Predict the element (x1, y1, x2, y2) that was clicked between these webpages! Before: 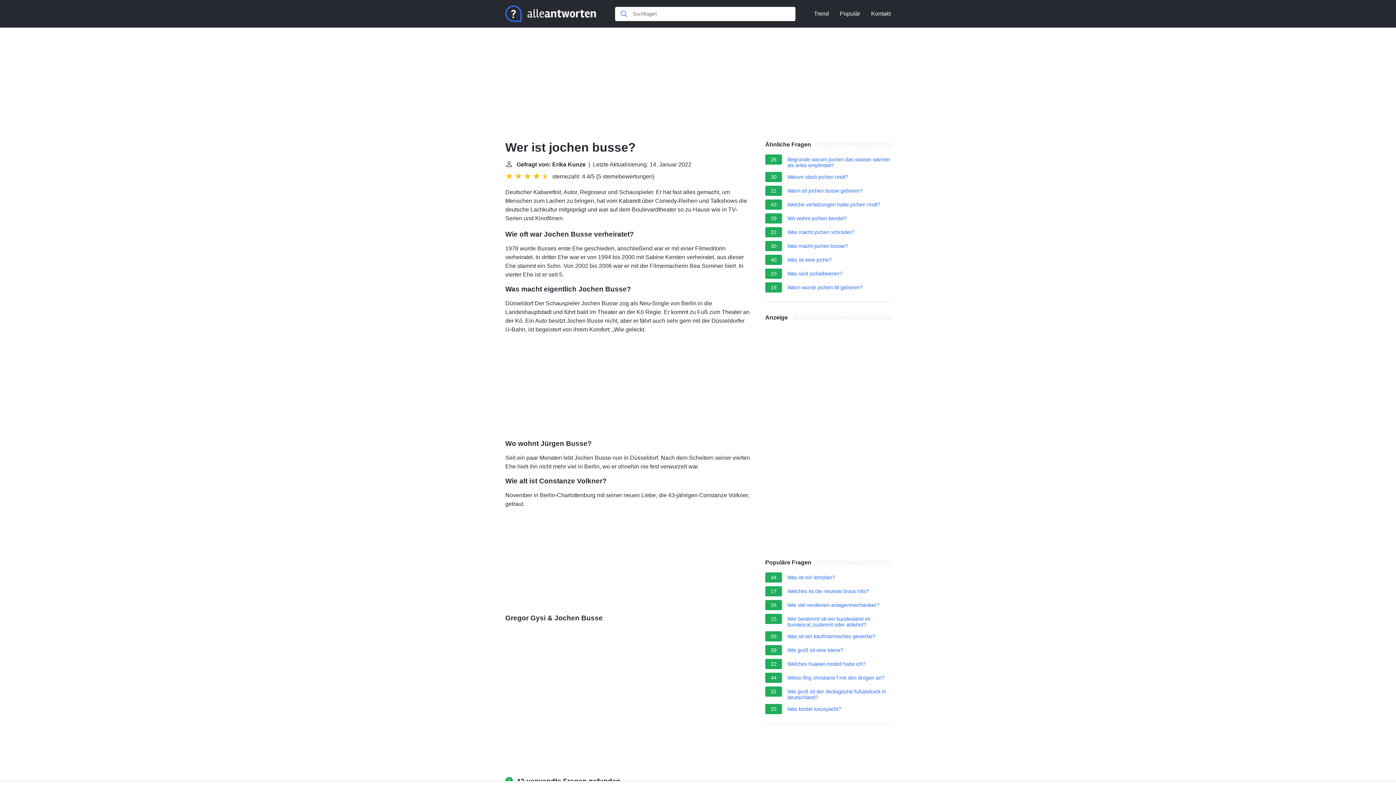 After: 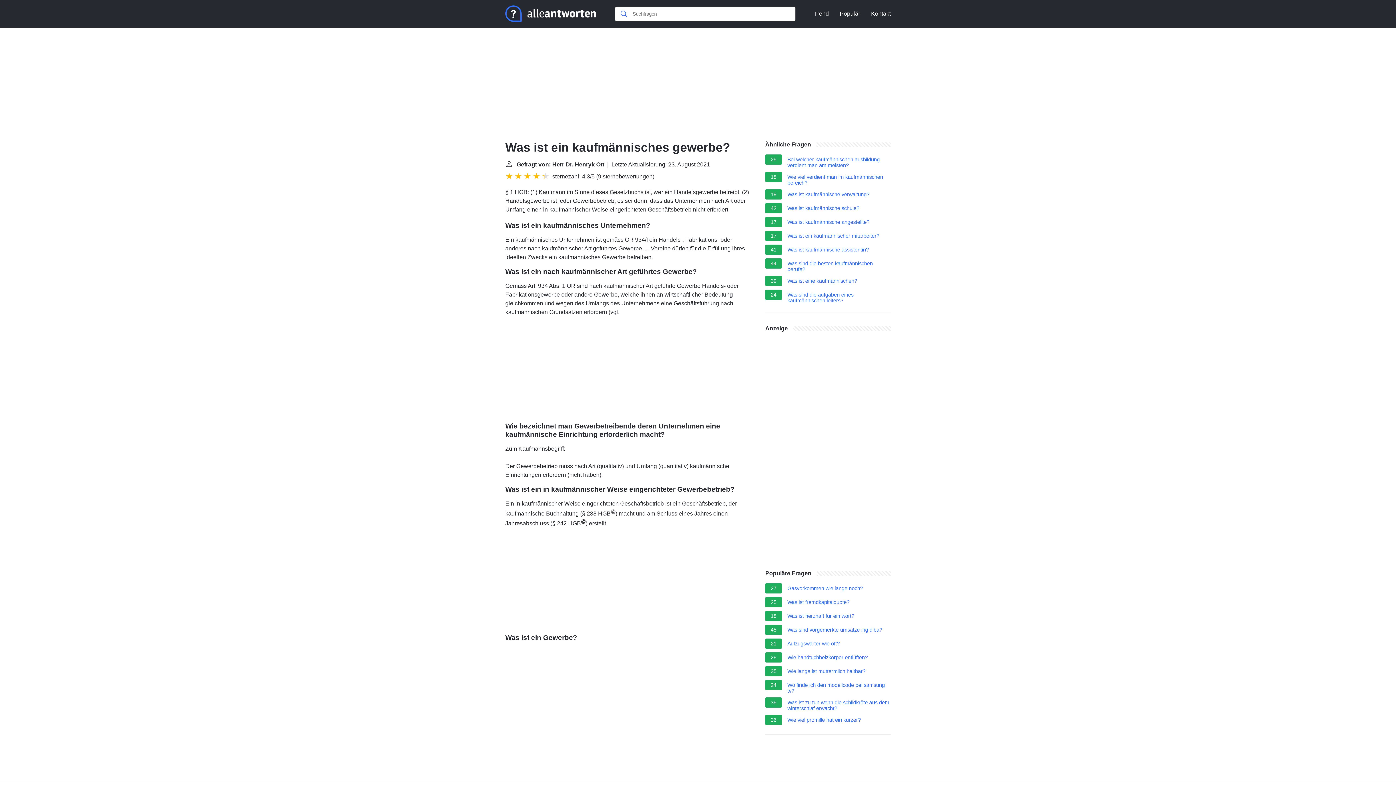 Action: bbox: (787, 633, 875, 641) label: Was ist ein kaufmännisches gewerbe?